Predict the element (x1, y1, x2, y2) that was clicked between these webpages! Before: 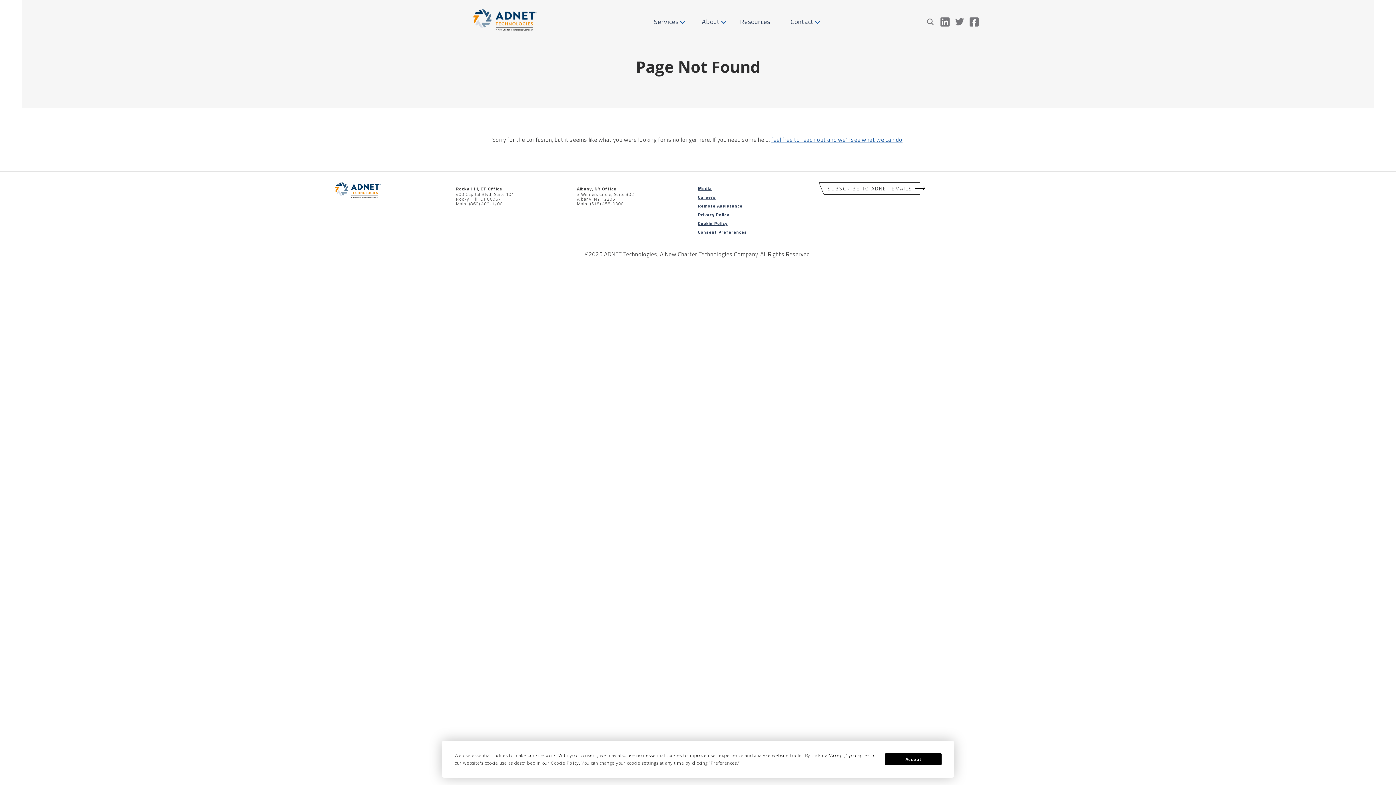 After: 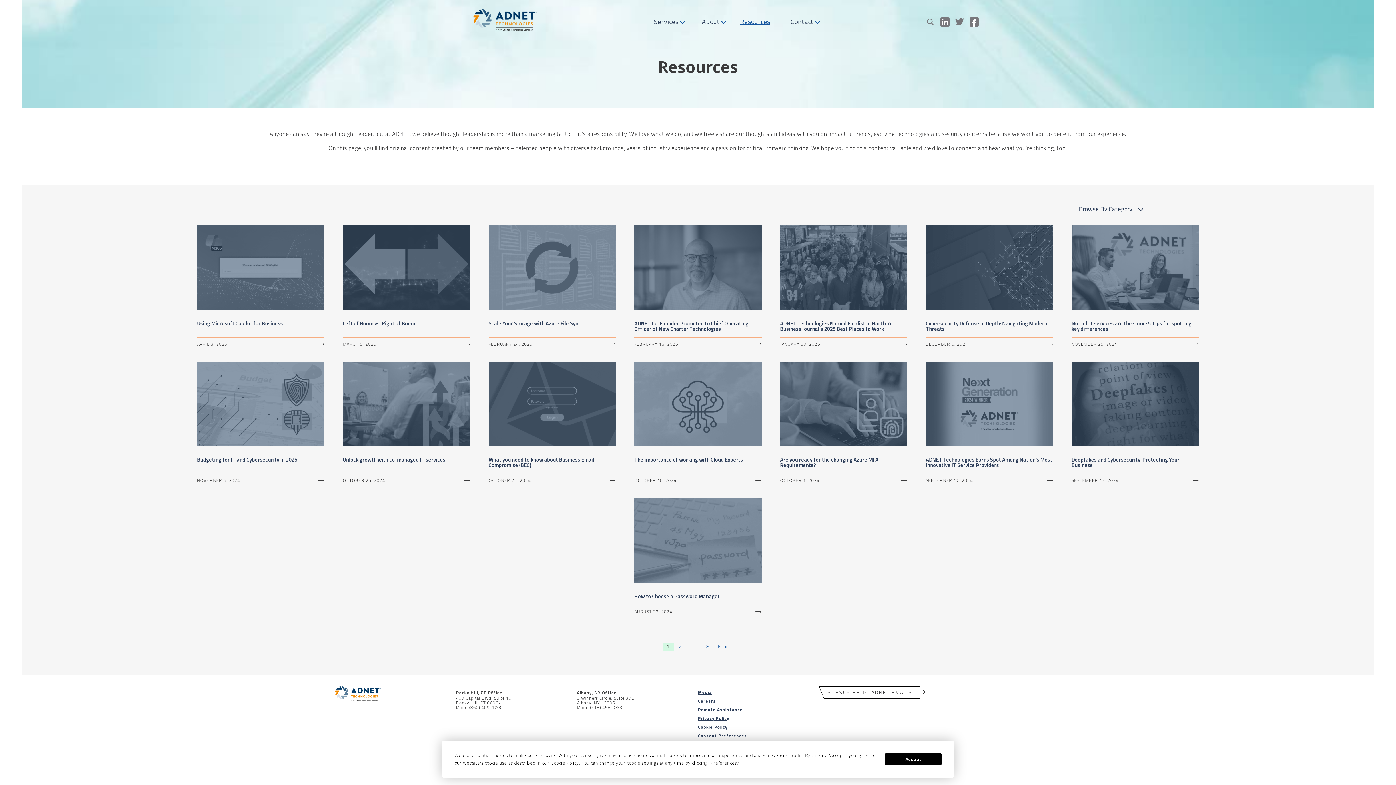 Action: label: Resources bbox: (730, 13, 780, 30)